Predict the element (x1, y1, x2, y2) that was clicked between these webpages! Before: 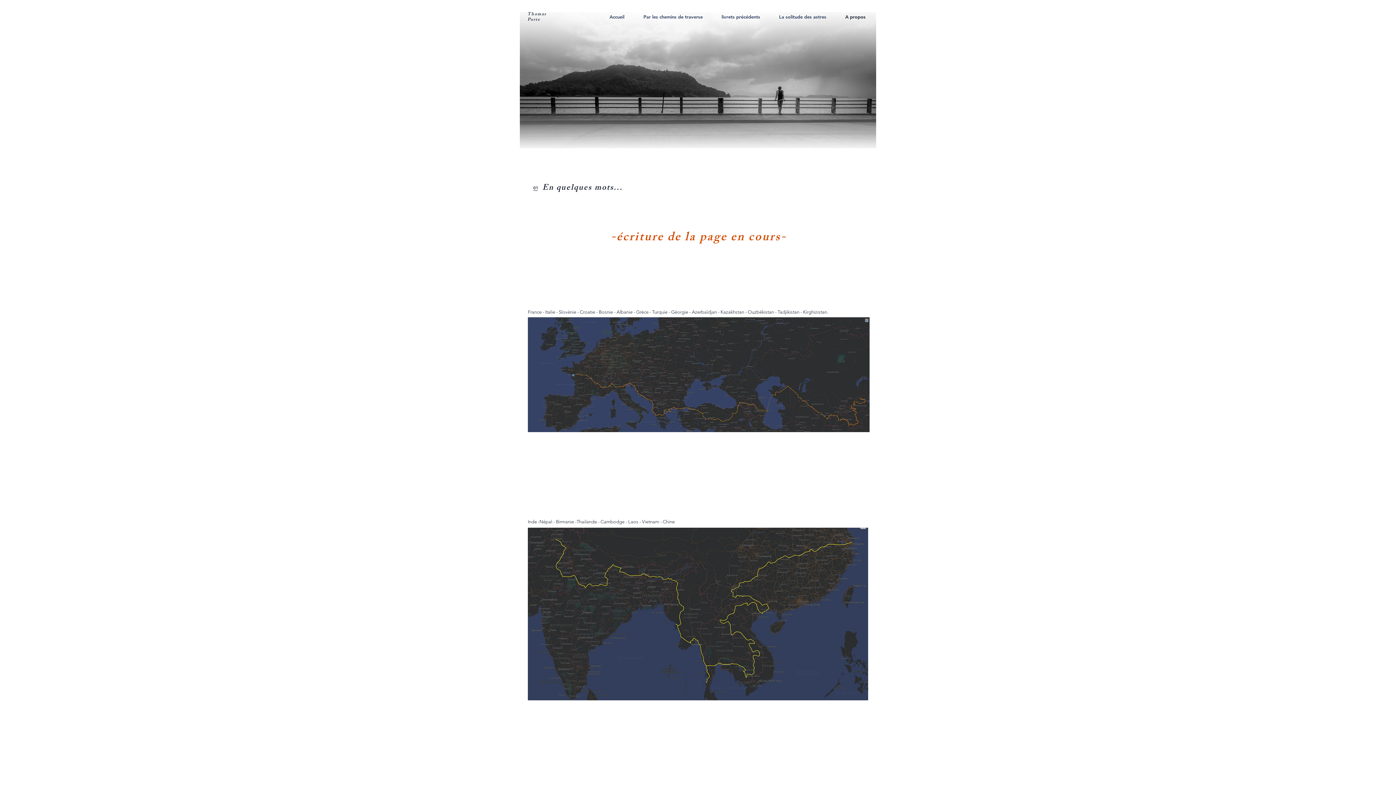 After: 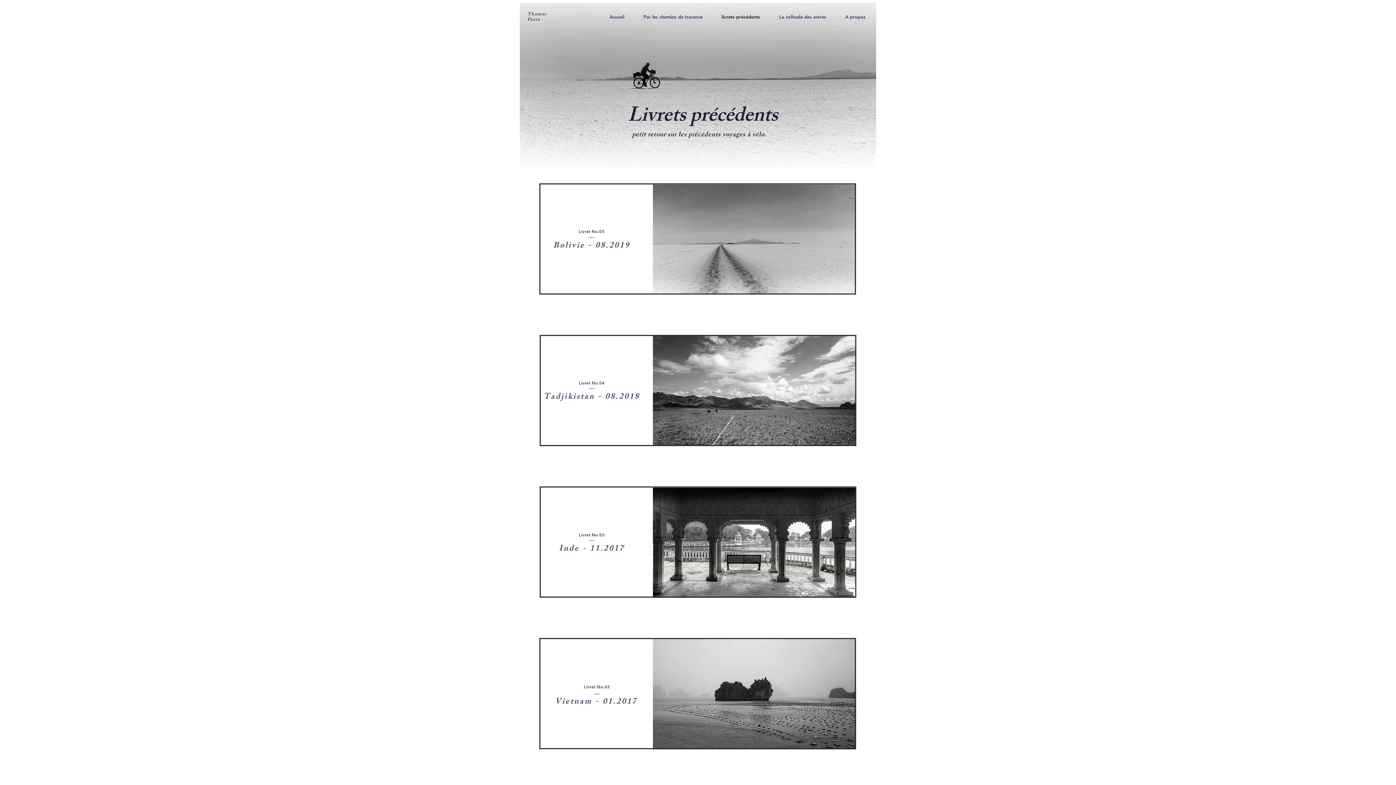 Action: label: livrets précédents bbox: (712, 12, 769, 21)